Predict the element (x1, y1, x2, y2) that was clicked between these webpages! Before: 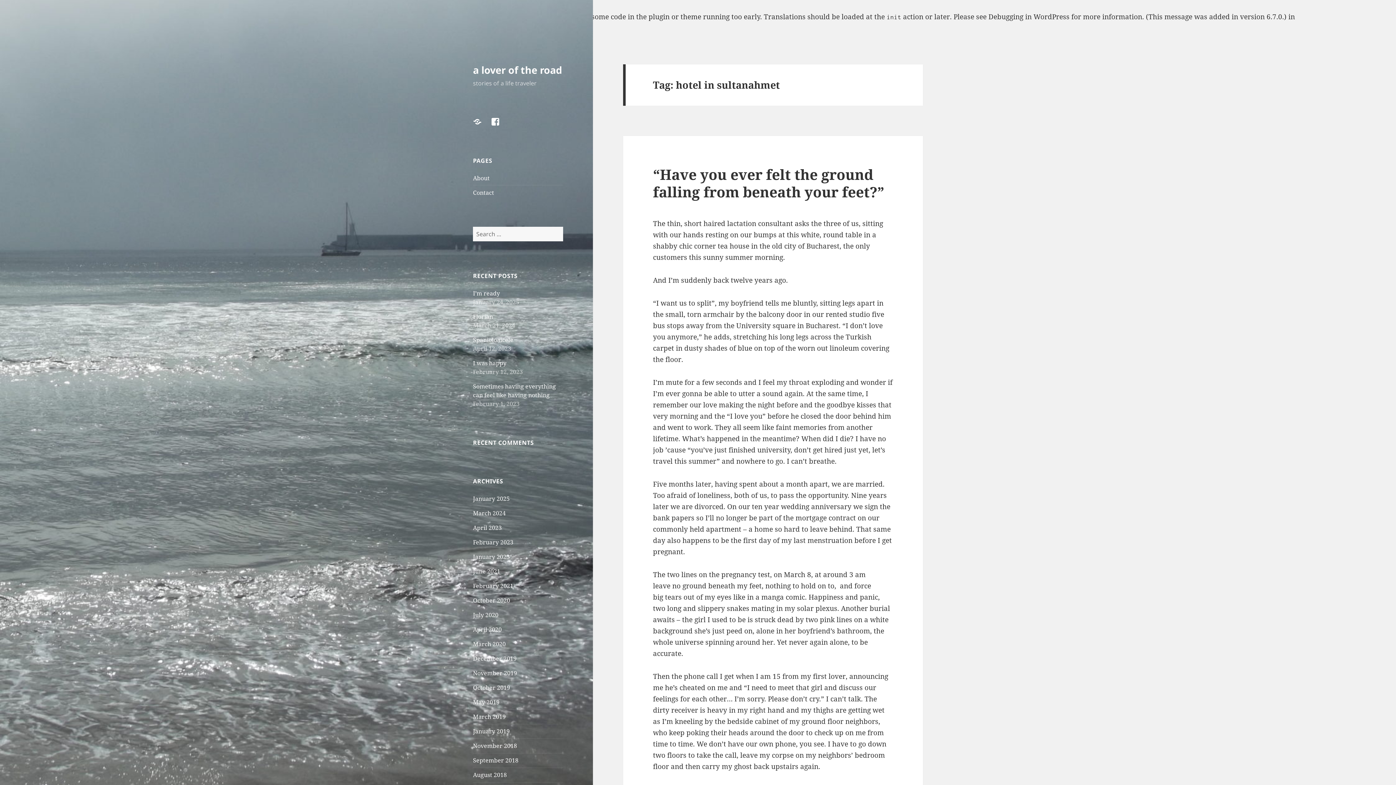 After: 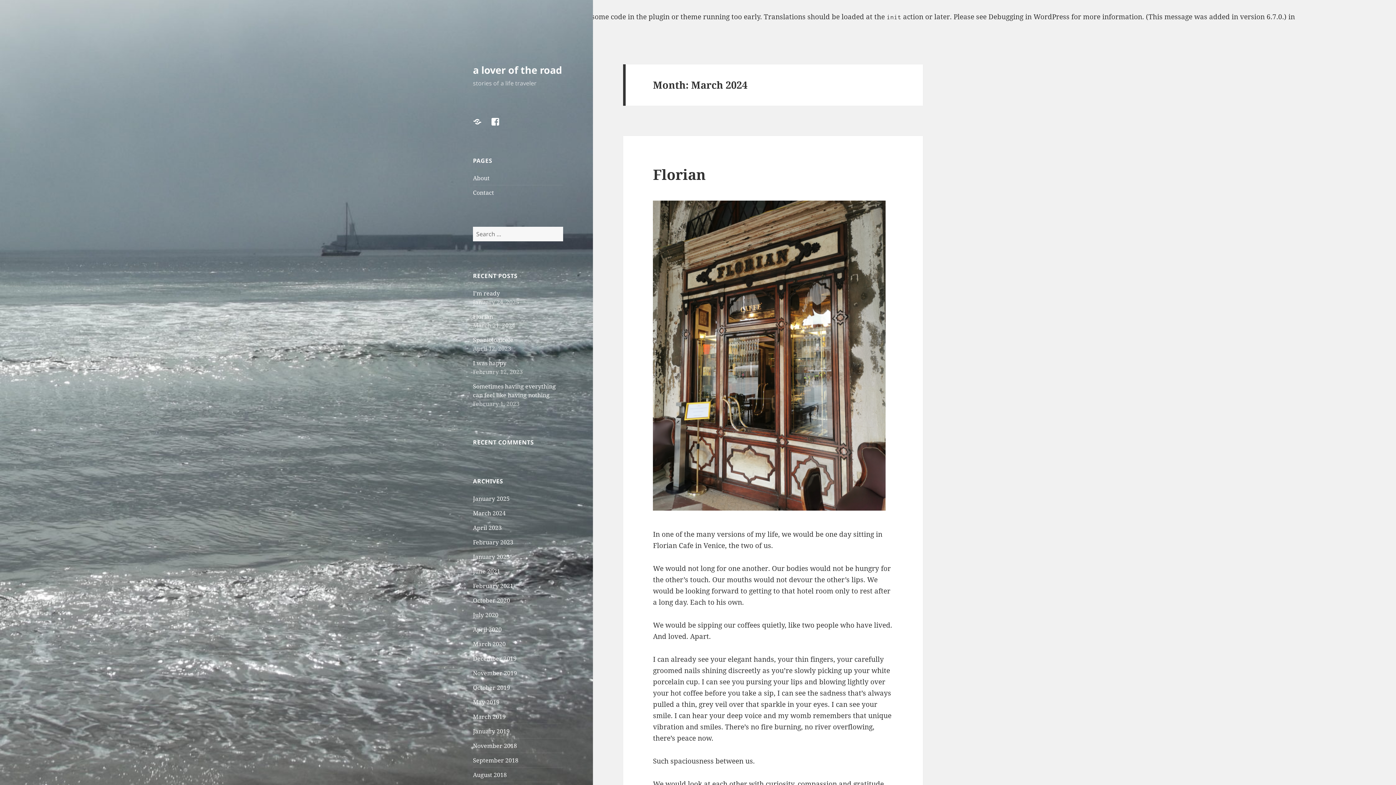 Action: label: March 2024 bbox: (473, 509, 505, 517)